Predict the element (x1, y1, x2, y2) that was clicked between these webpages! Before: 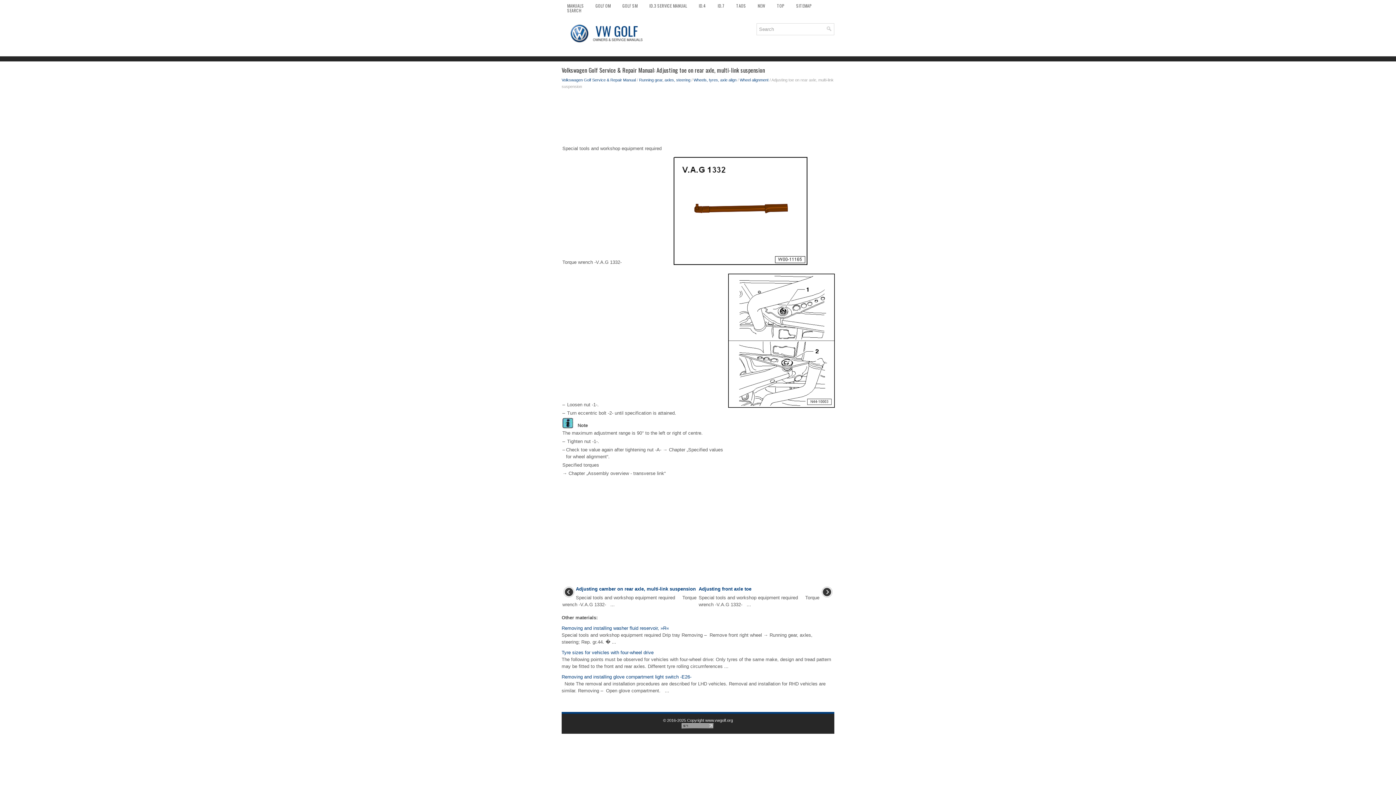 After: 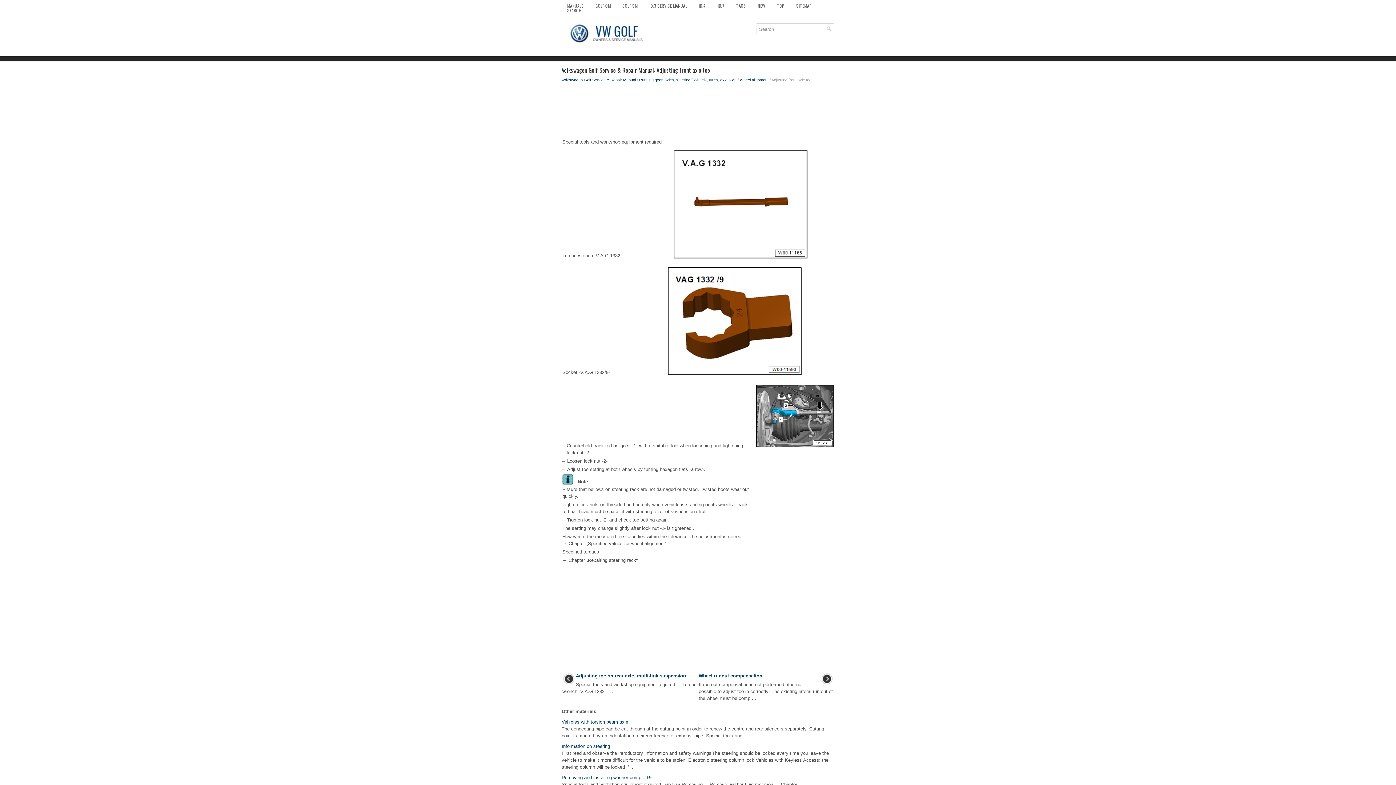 Action: label: Adjusting front axle toe bbox: (698, 586, 751, 592)